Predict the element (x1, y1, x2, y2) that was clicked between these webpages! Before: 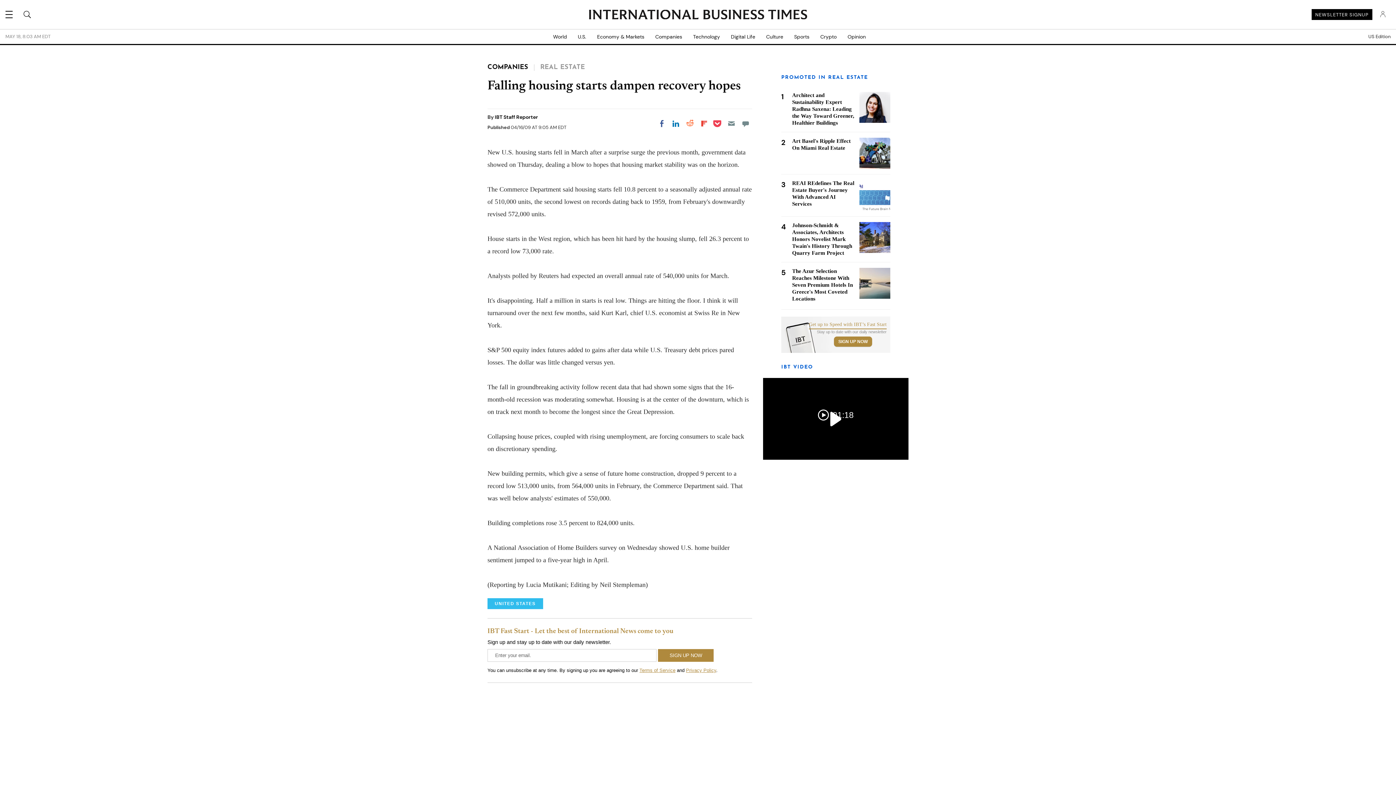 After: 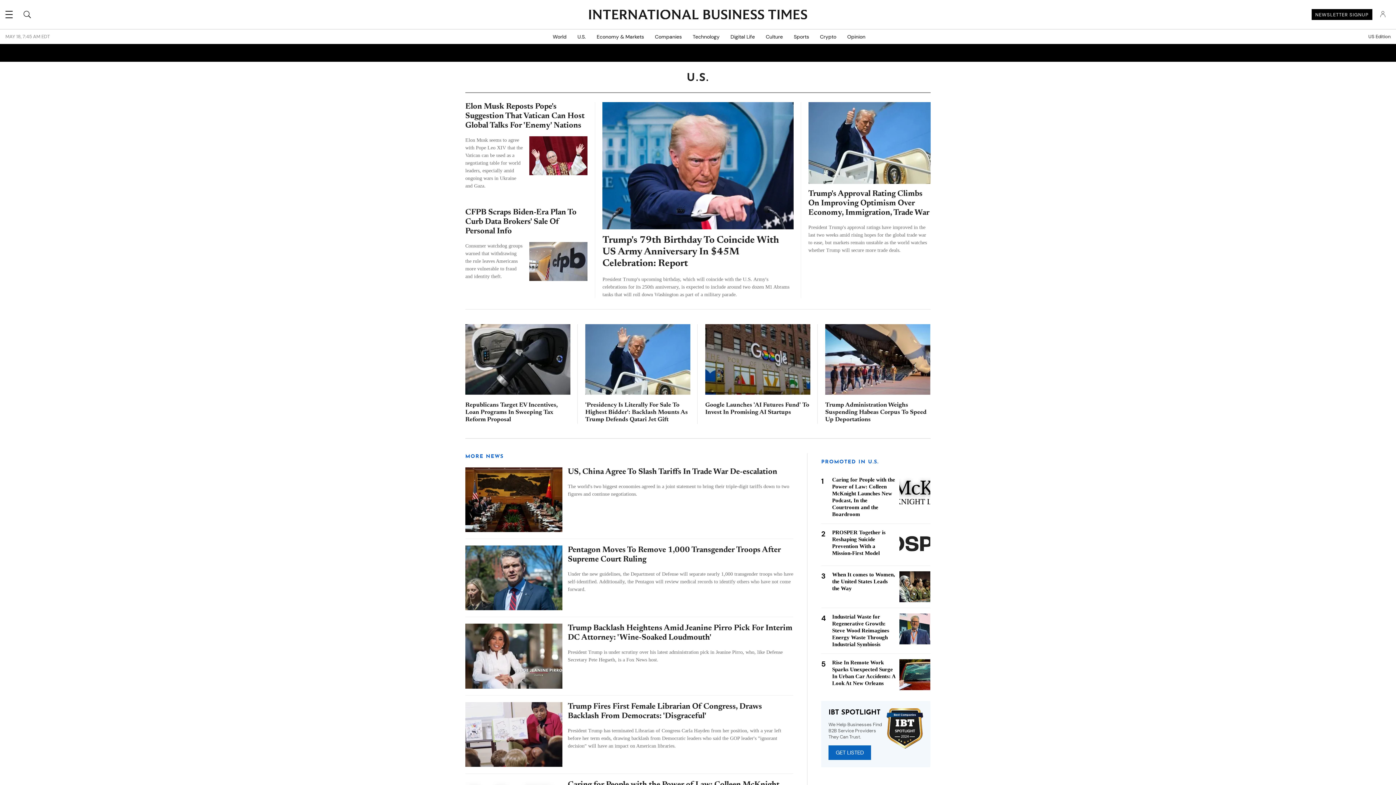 Action: bbox: (572, 29, 591, 44) label: U.S.